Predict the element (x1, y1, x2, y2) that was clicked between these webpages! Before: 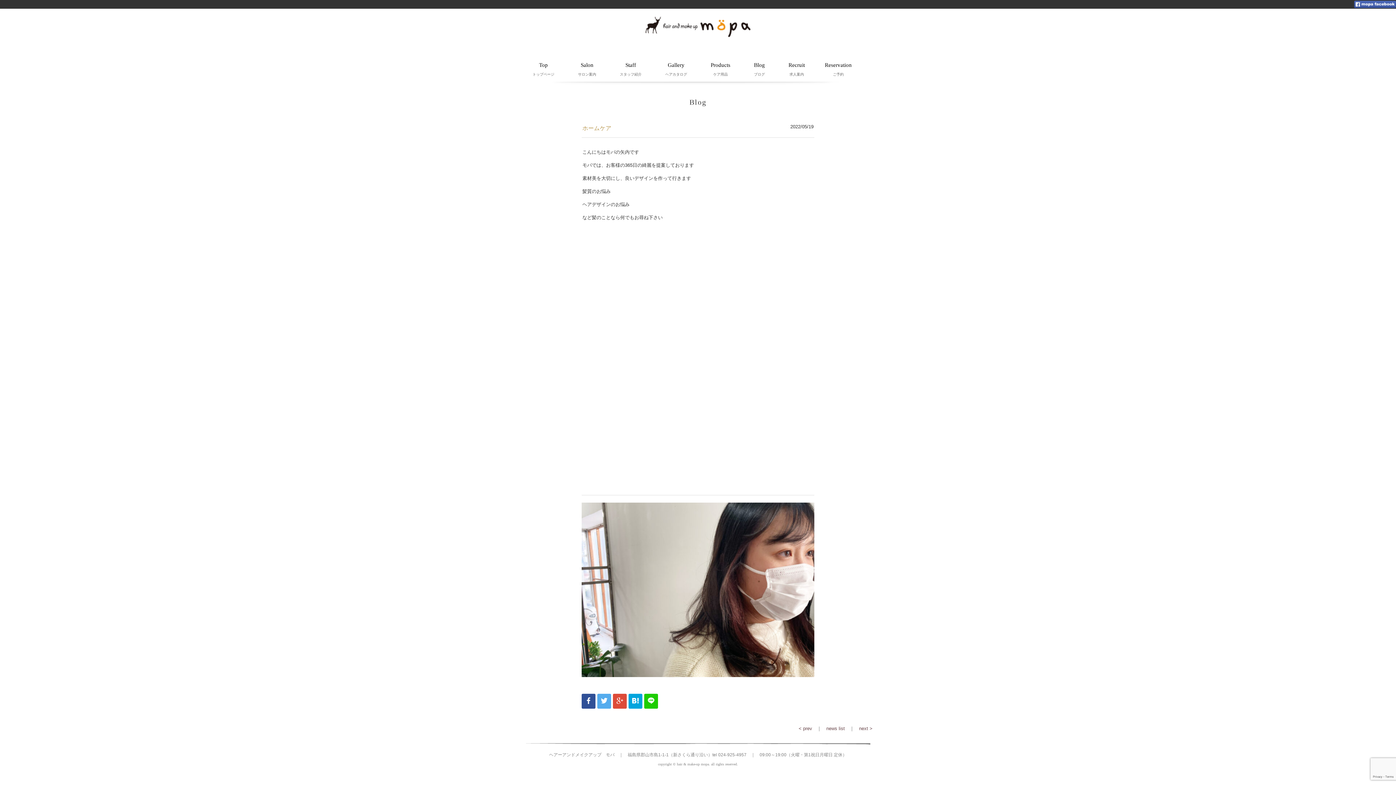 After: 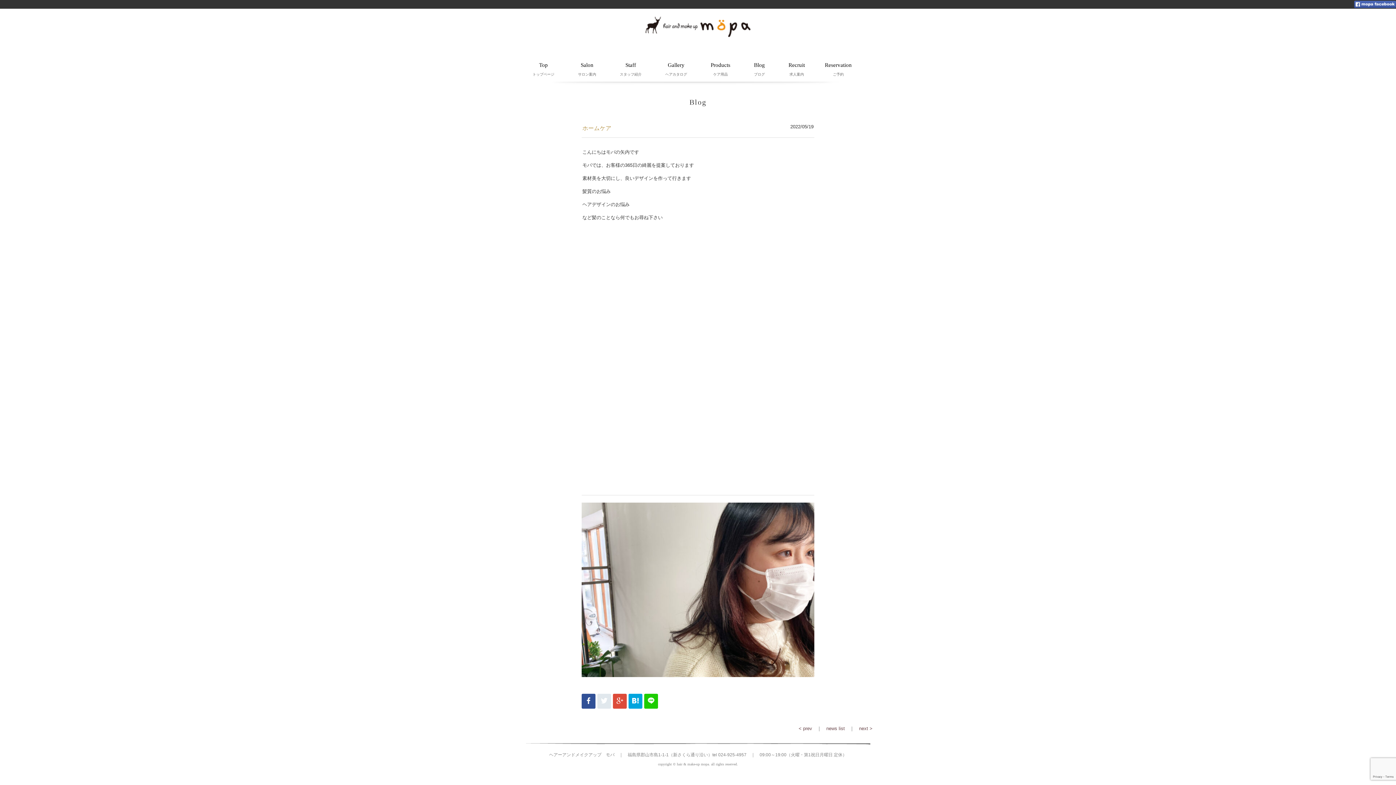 Action: bbox: (597, 694, 611, 709)